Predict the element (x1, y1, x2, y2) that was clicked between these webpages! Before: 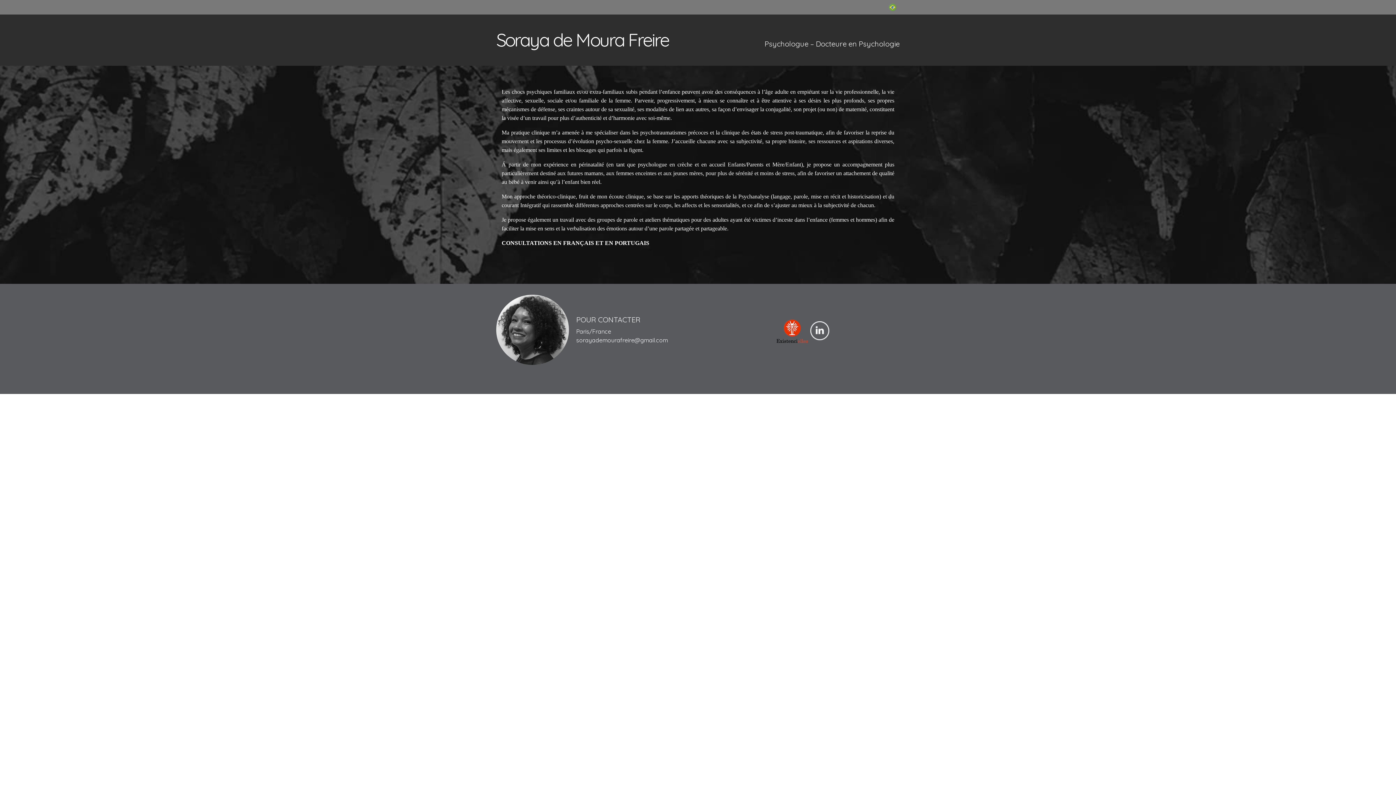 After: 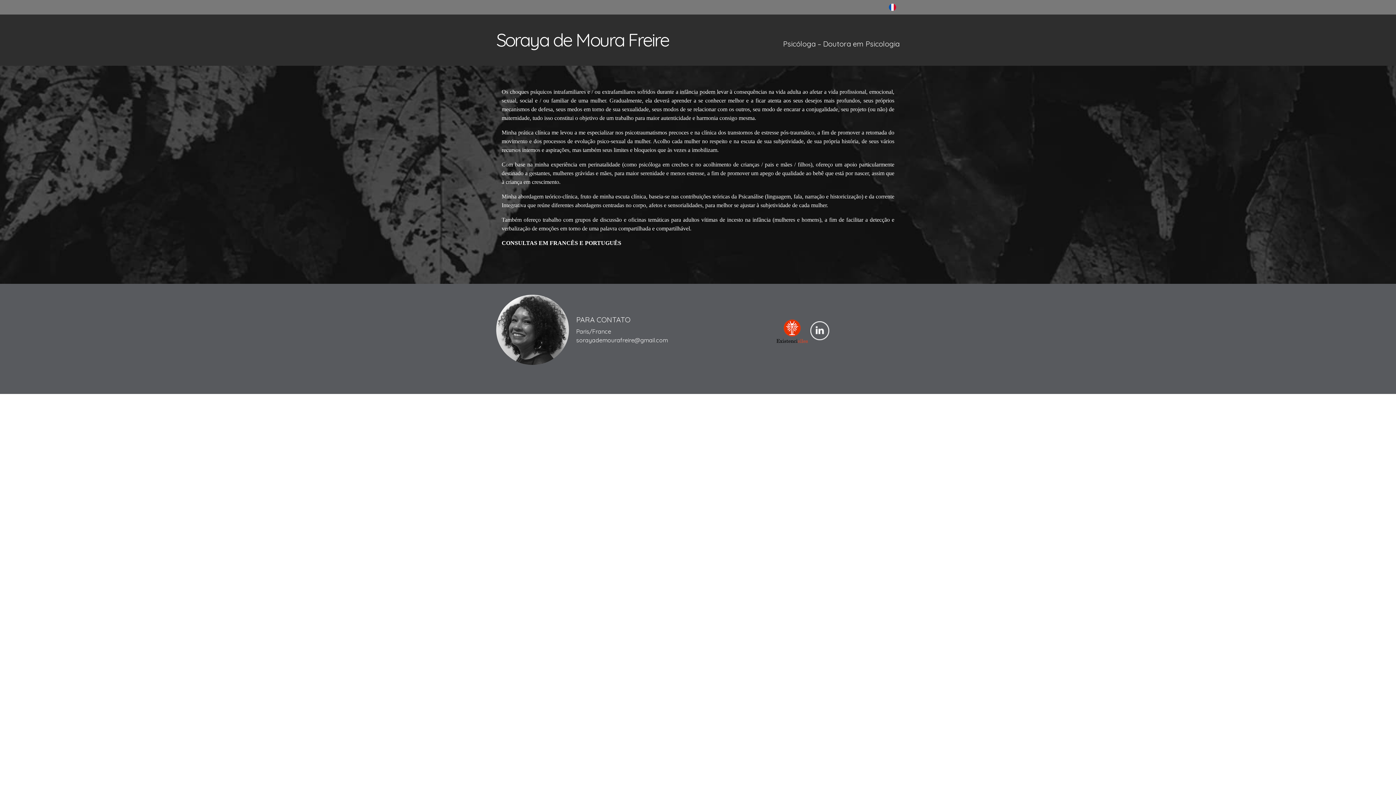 Action: bbox: (885, 3, 900, 9)